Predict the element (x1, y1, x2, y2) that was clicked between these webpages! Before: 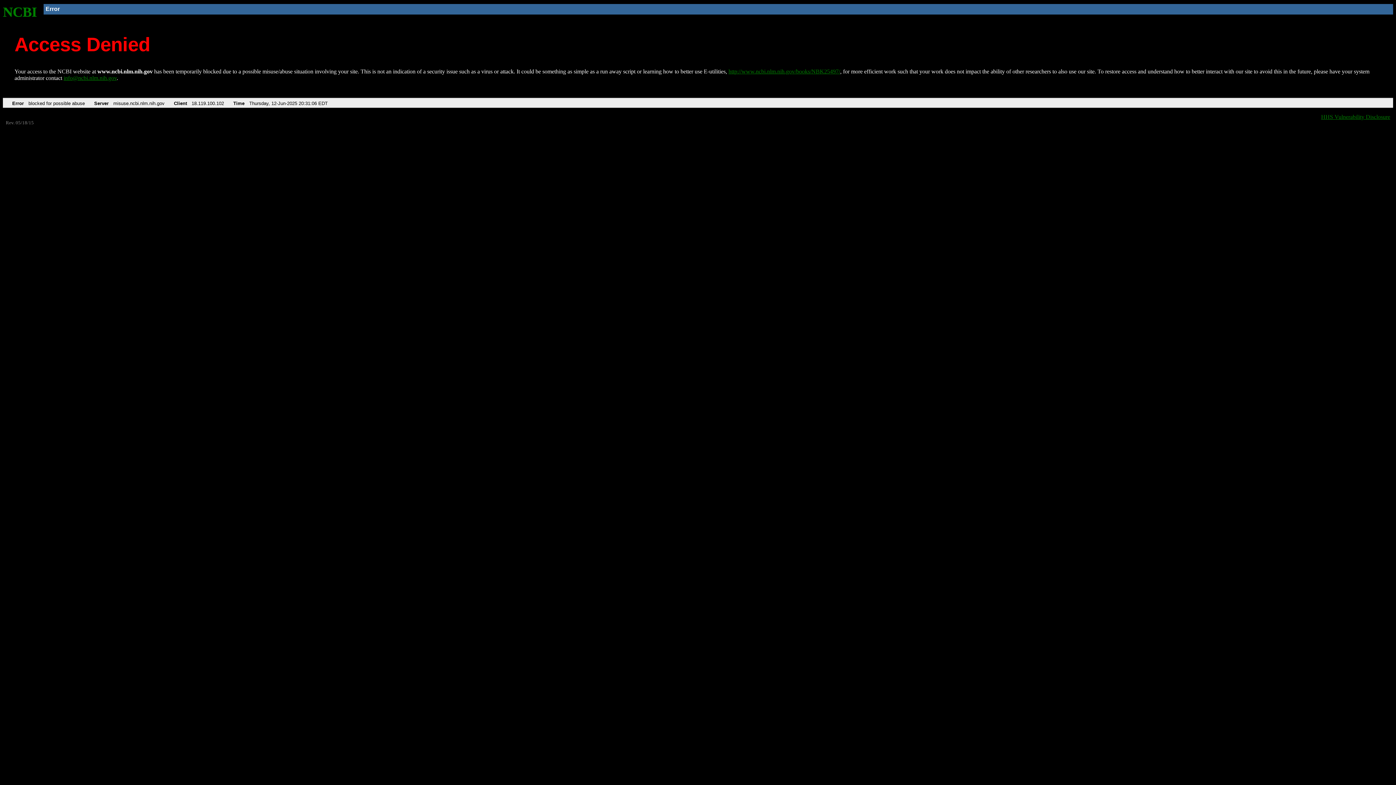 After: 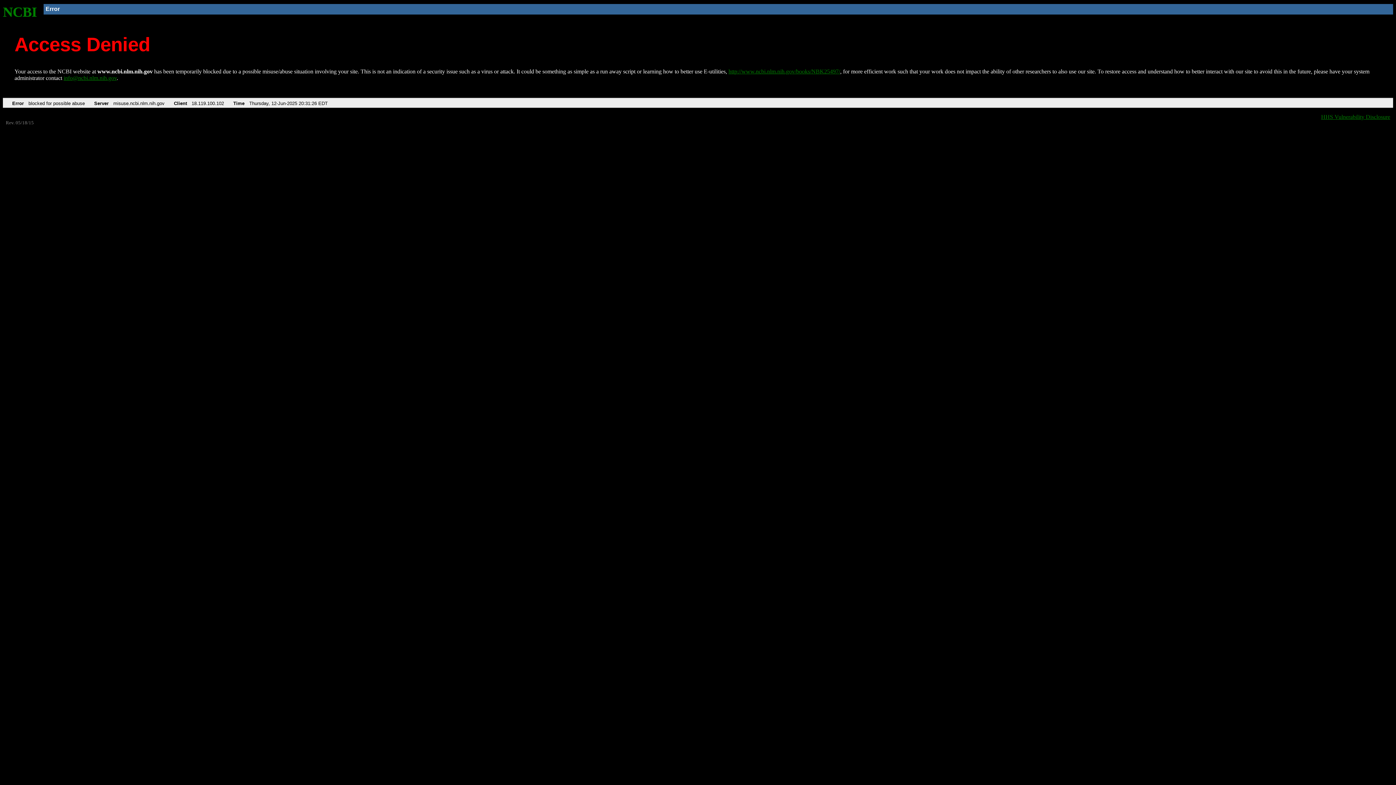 Action: bbox: (2, 4, 37, 19) label: NCBI